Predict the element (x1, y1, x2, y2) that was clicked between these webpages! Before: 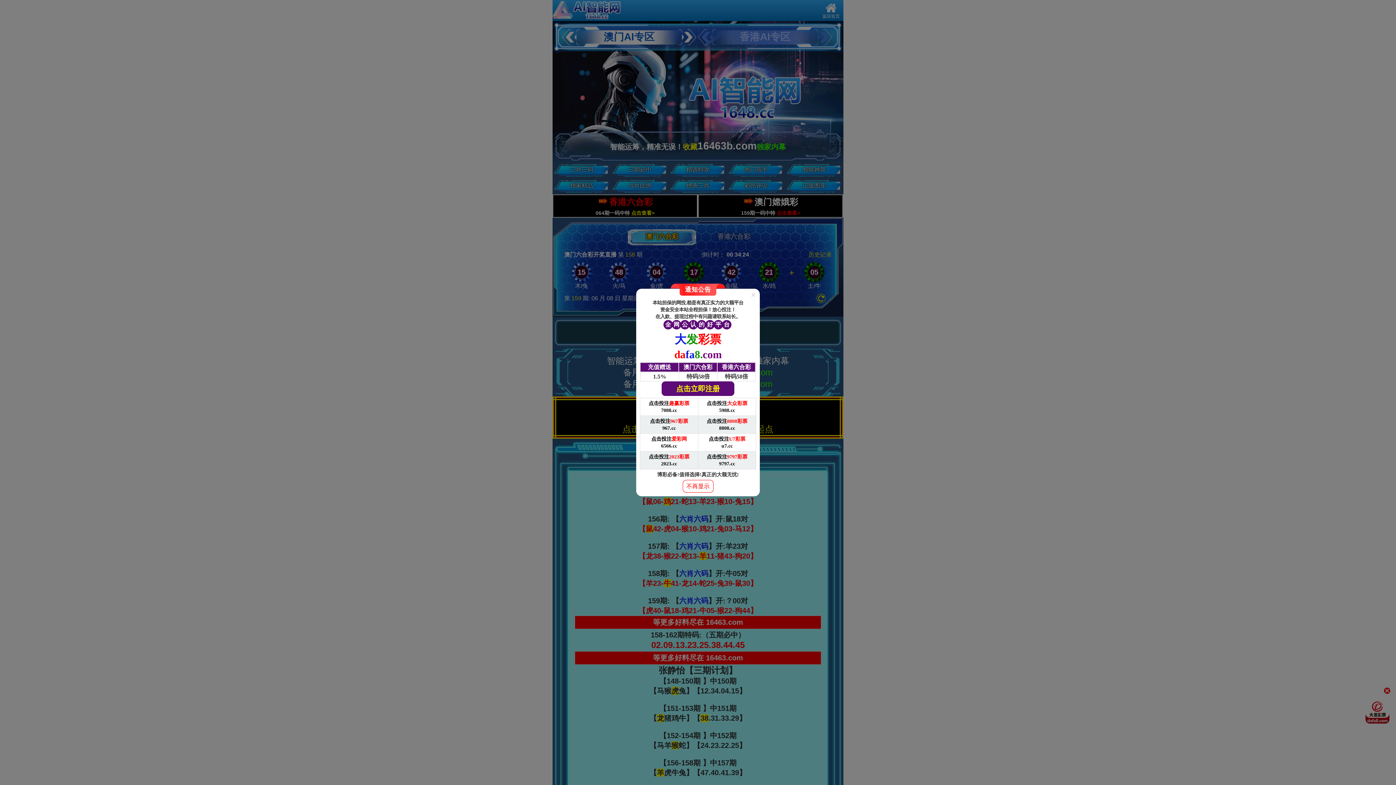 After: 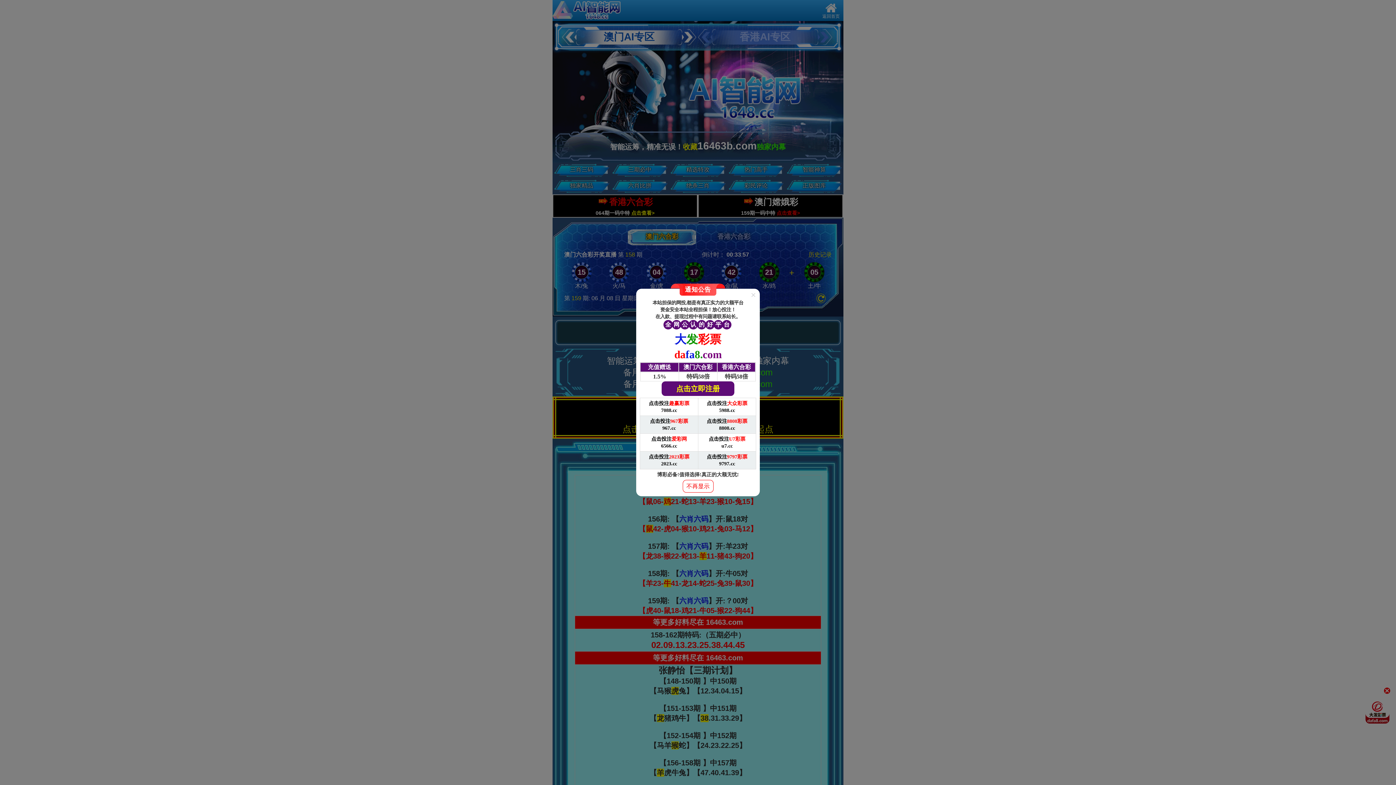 Action: bbox: (698, 434, 756, 451) label: 点击投注U7彩票

u7.cc